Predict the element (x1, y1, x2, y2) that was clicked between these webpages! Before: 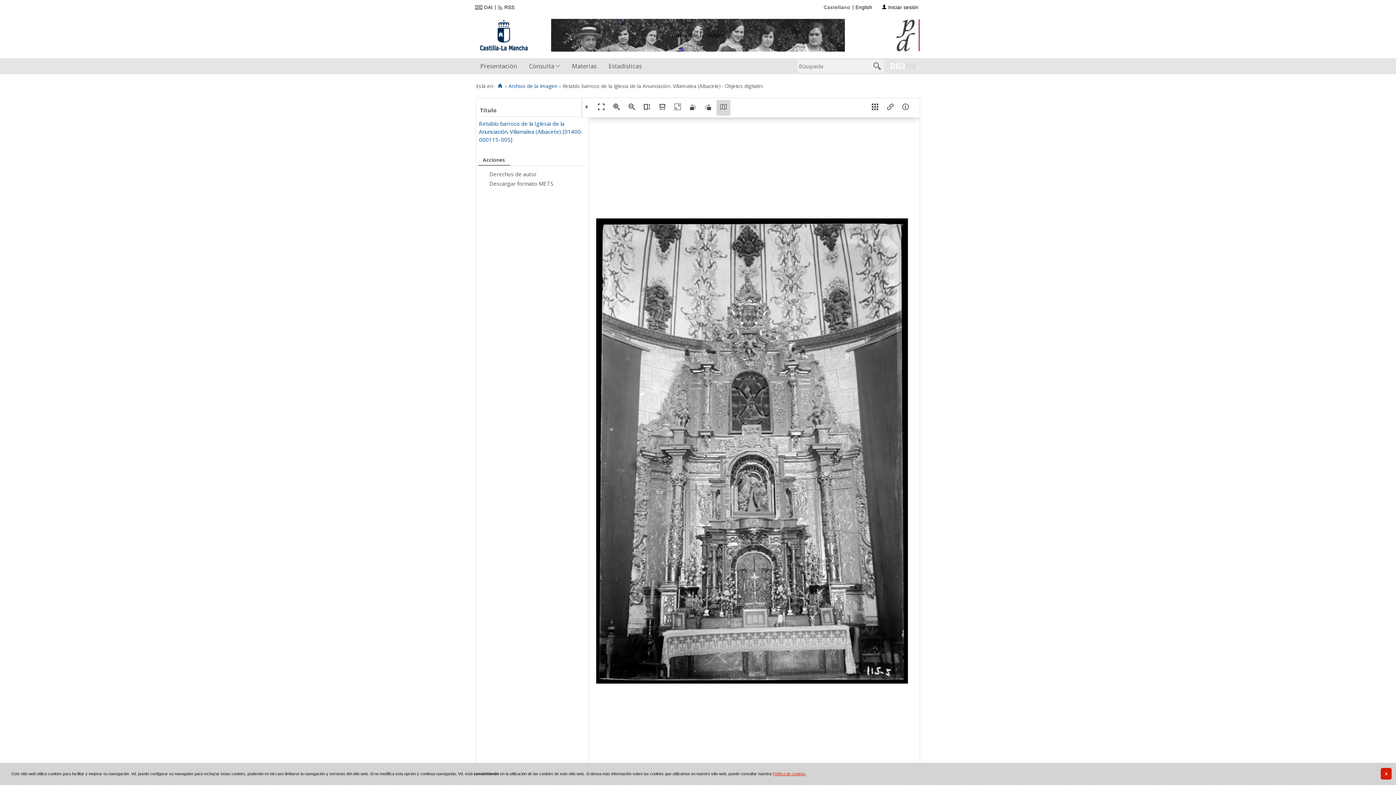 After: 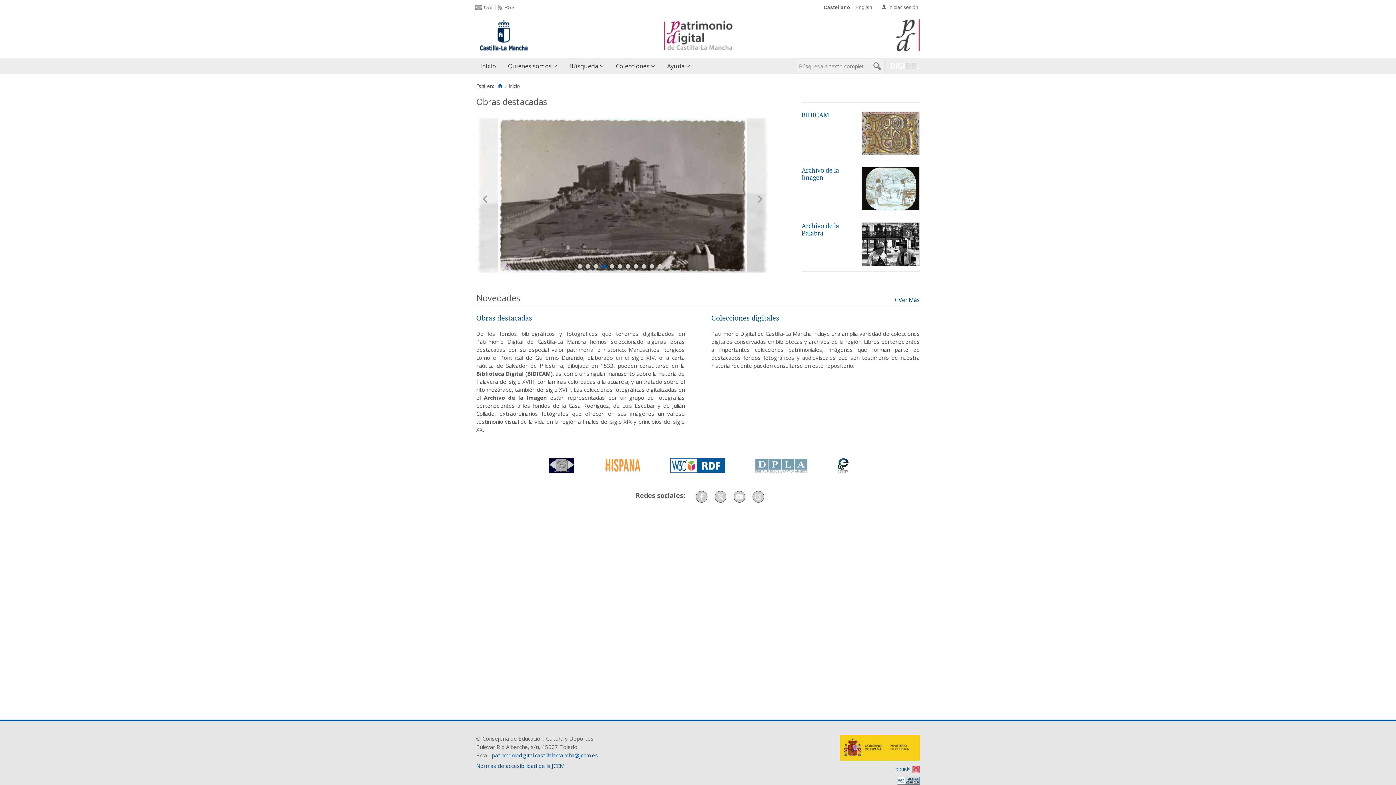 Action: label: Inicio bbox: (497, 83, 503, 88)